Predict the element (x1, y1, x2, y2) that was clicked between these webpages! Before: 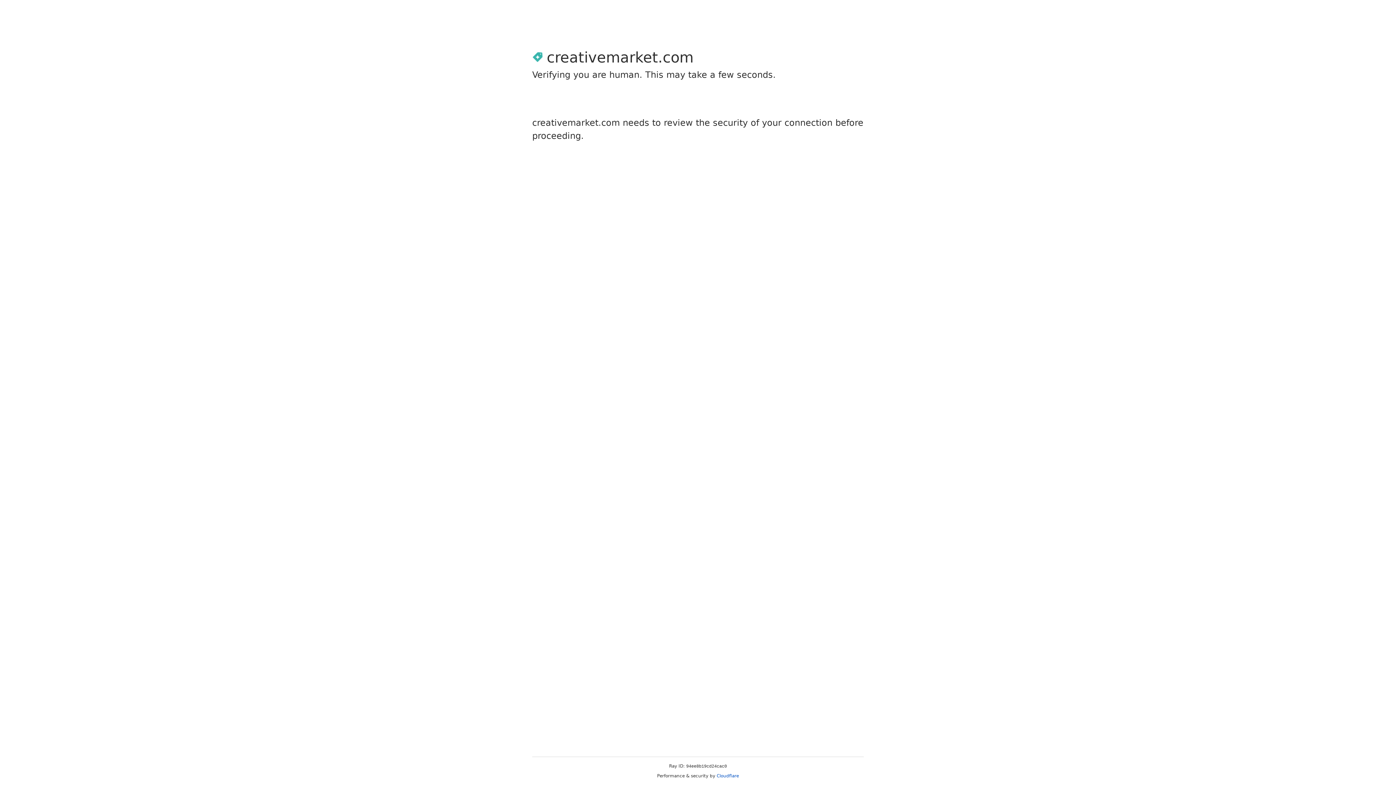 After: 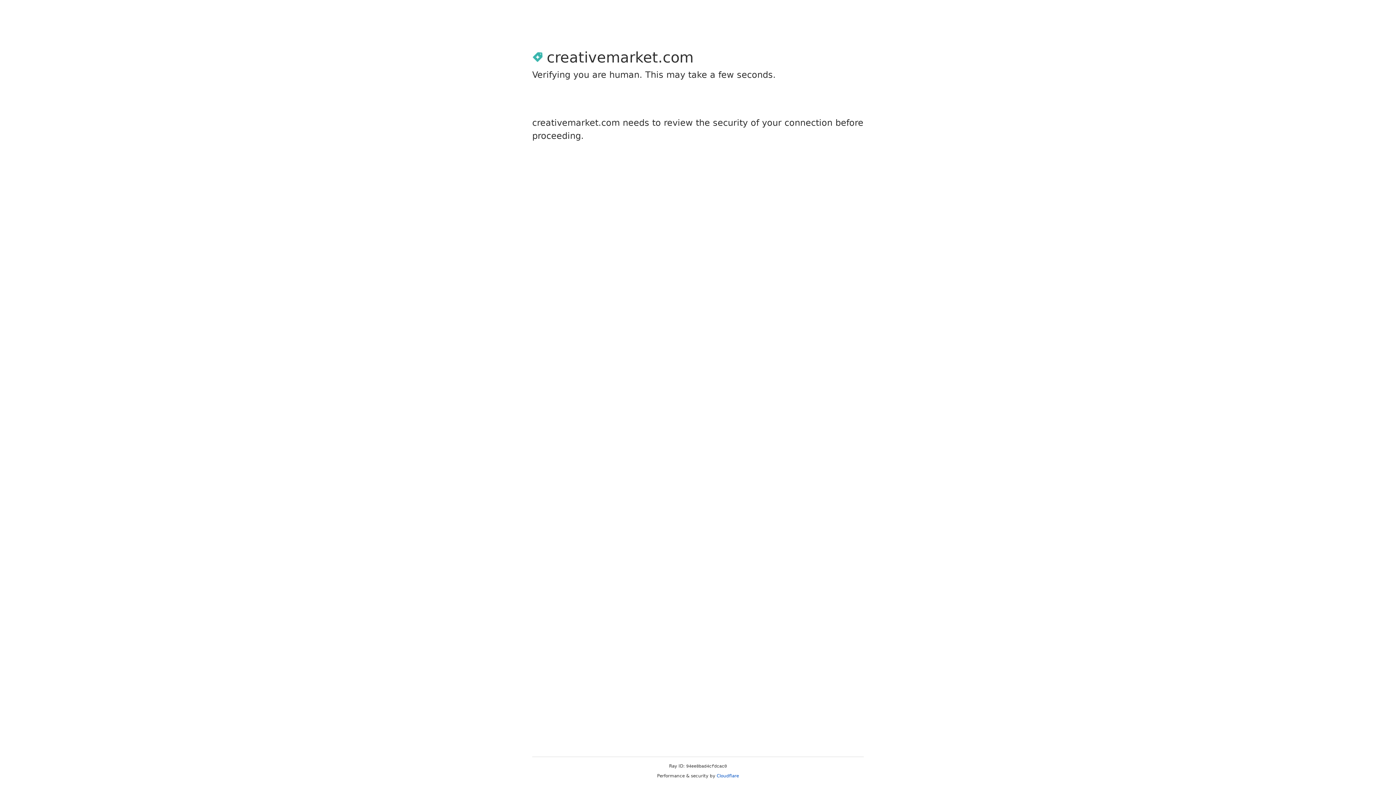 Action: label: Cloudflare bbox: (716, 773, 739, 778)